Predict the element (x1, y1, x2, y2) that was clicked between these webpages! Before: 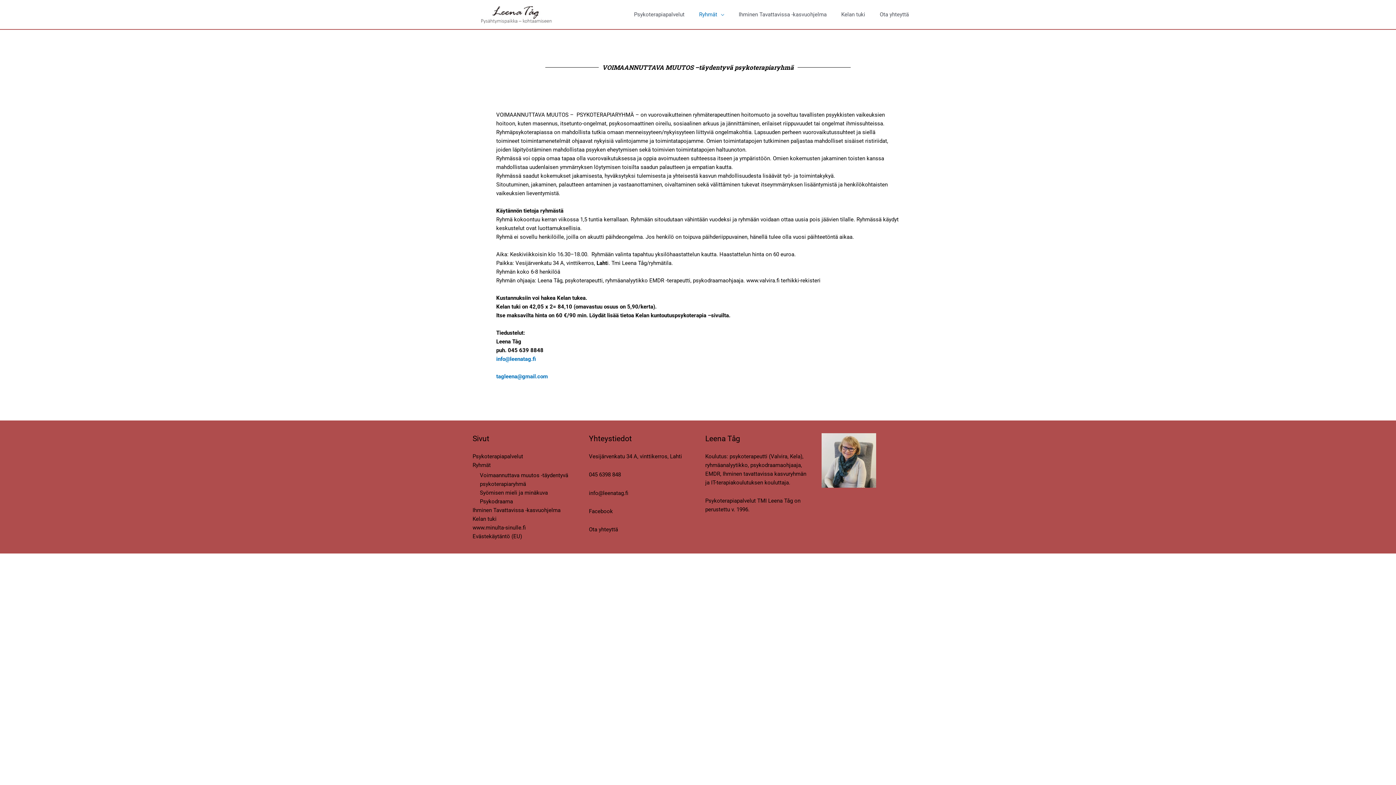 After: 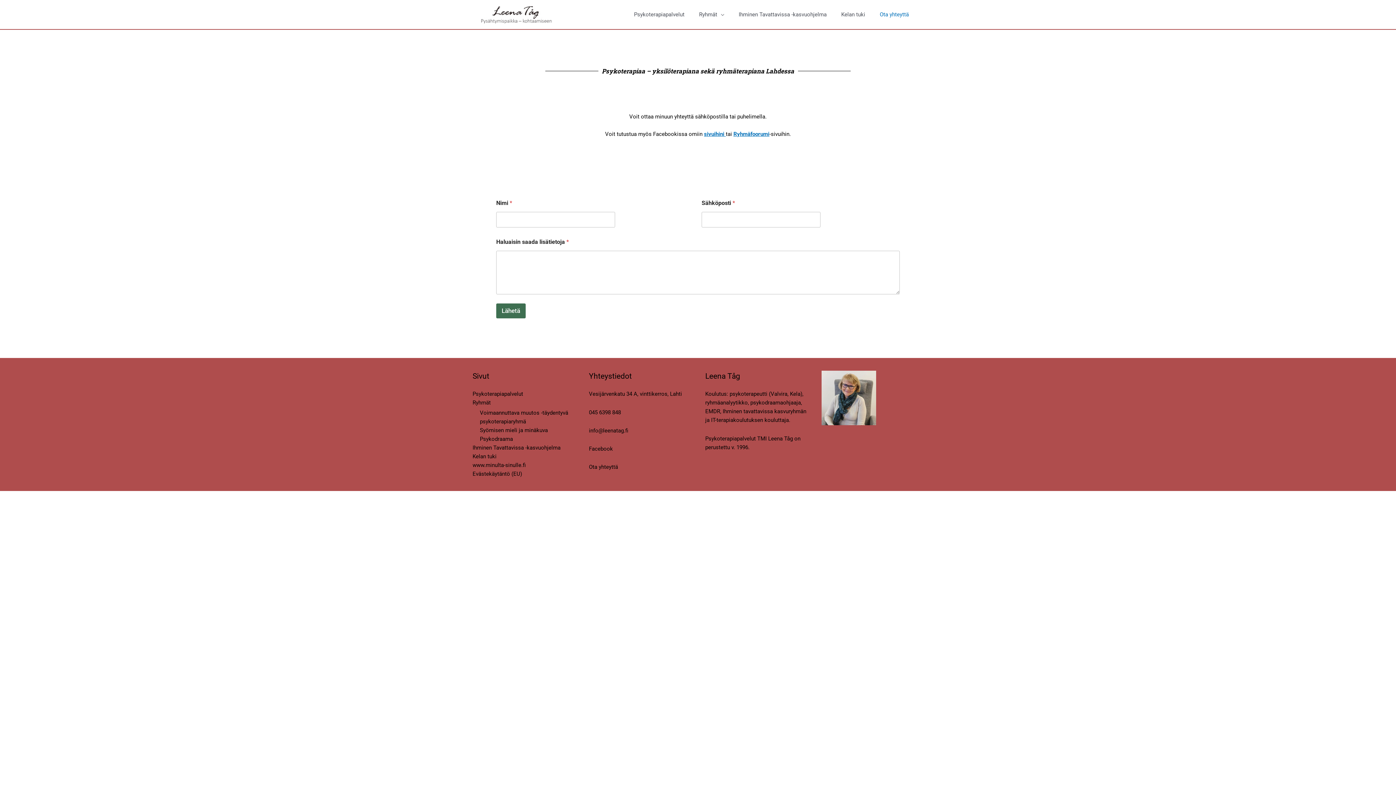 Action: label: Ota yhteyttä bbox: (589, 526, 618, 533)